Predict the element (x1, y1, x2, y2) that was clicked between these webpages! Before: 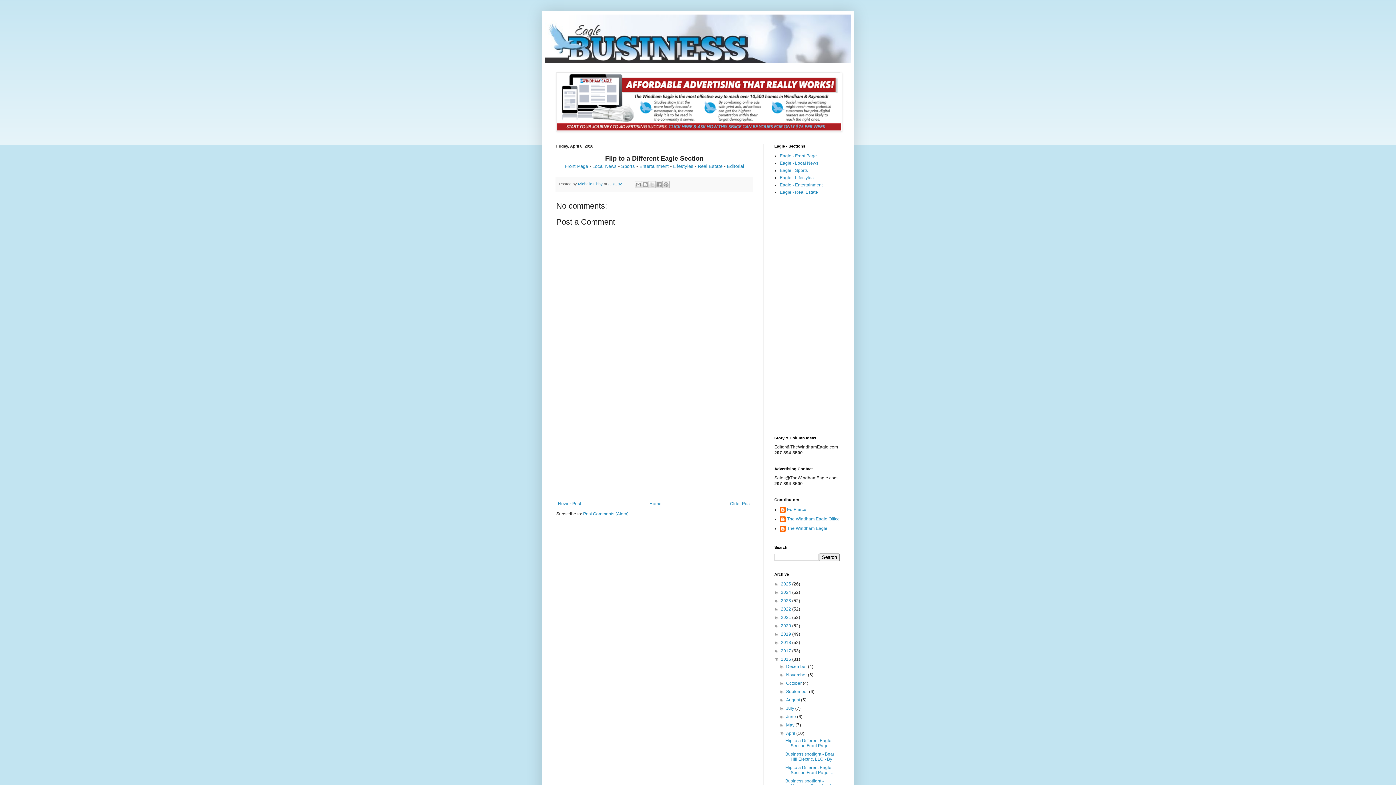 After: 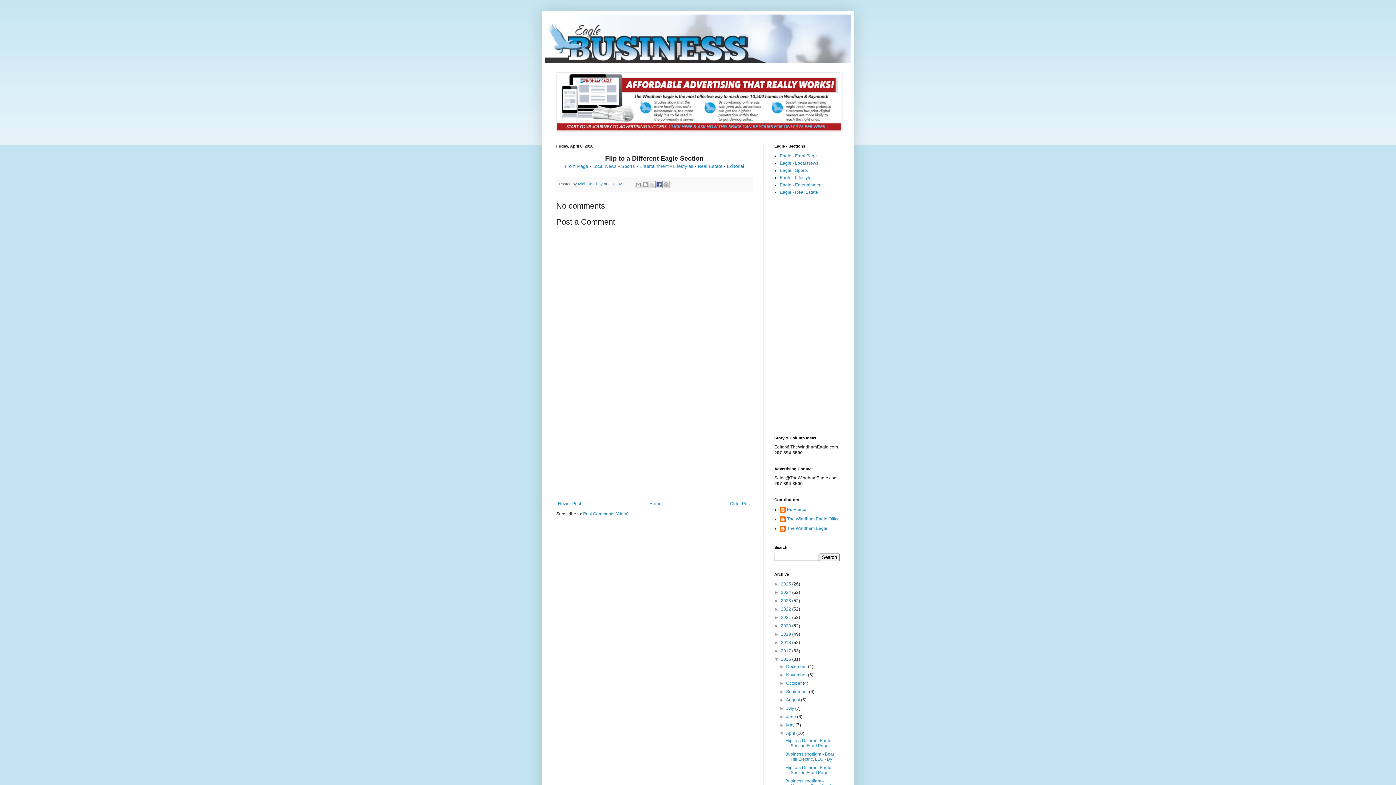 Action: bbox: (655, 180, 663, 188) label: Share to Facebook